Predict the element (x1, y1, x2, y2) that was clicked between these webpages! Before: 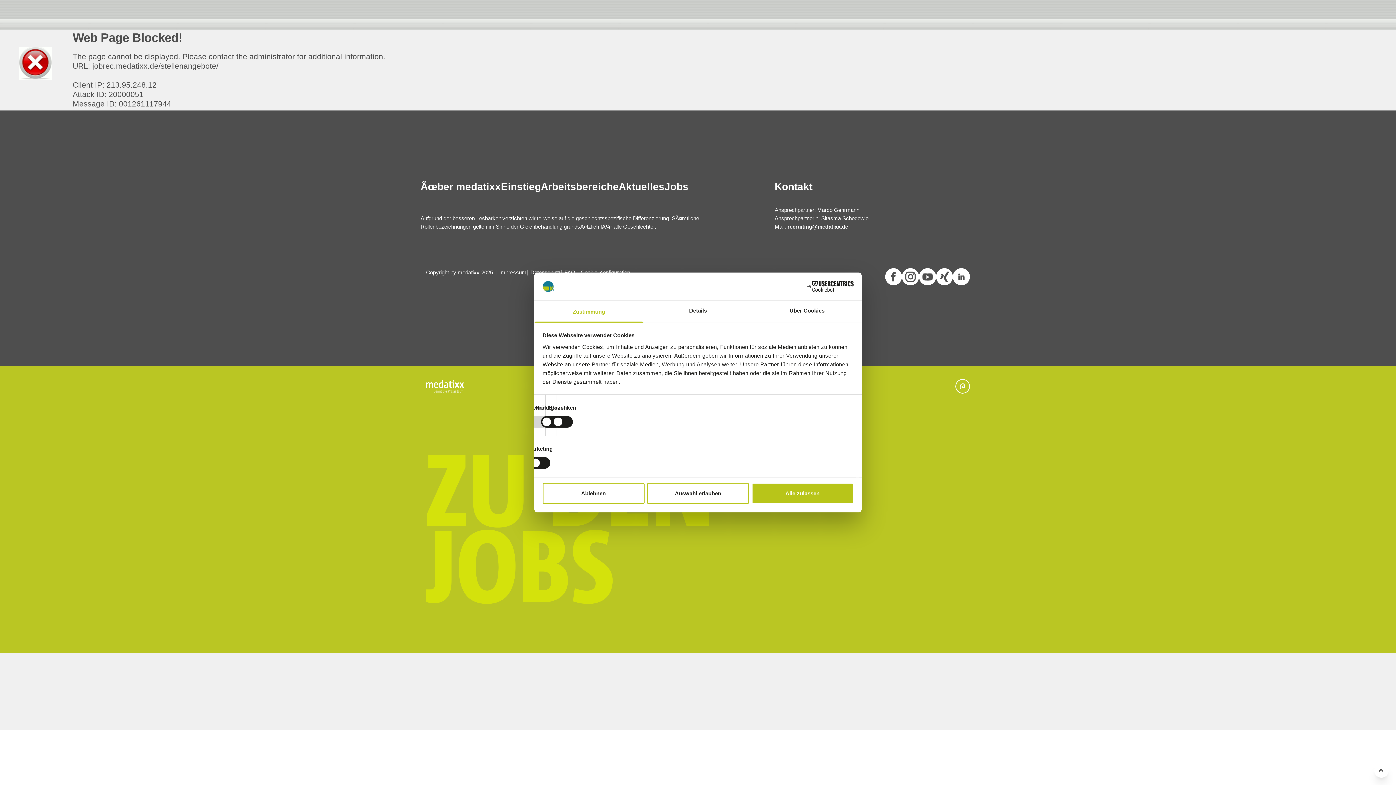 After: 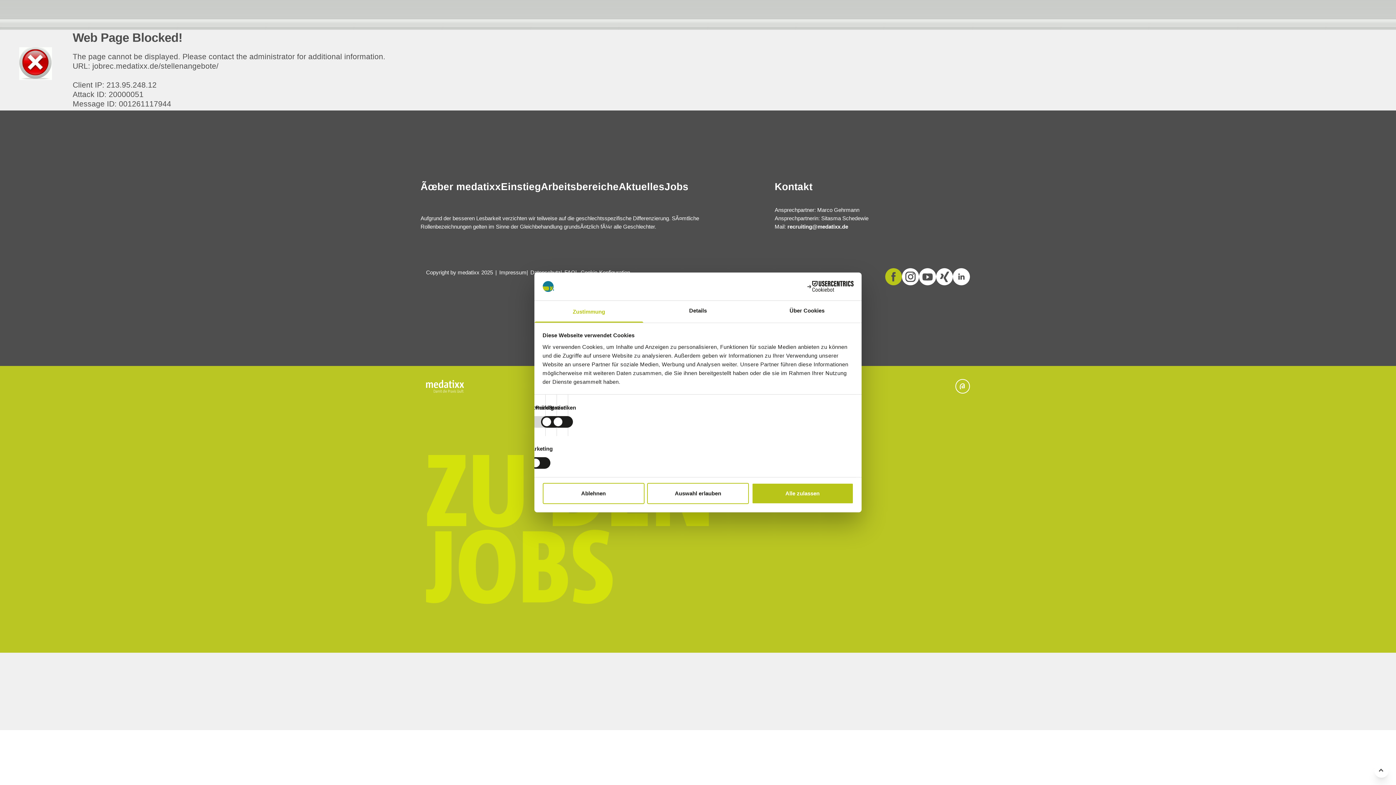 Action: bbox: (885, 268, 902, 286)